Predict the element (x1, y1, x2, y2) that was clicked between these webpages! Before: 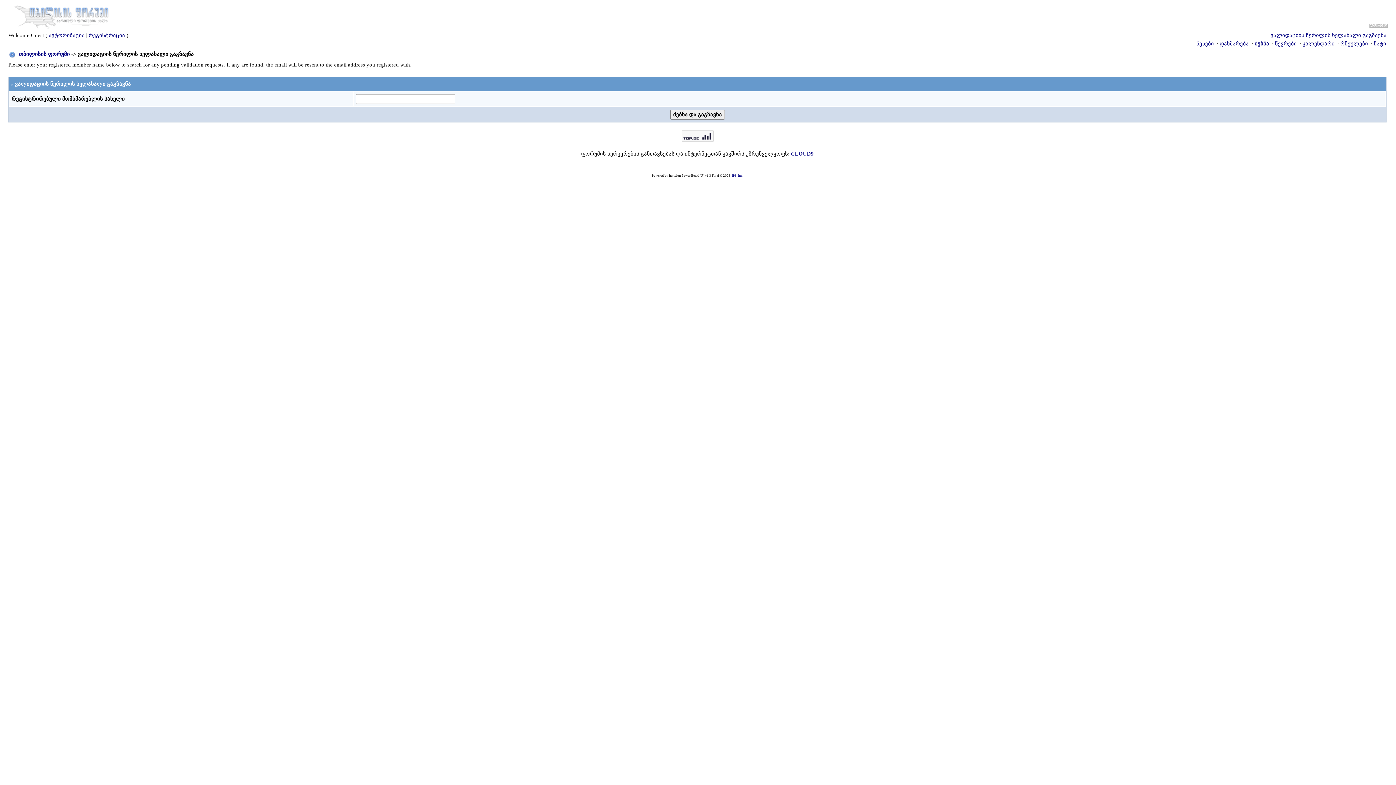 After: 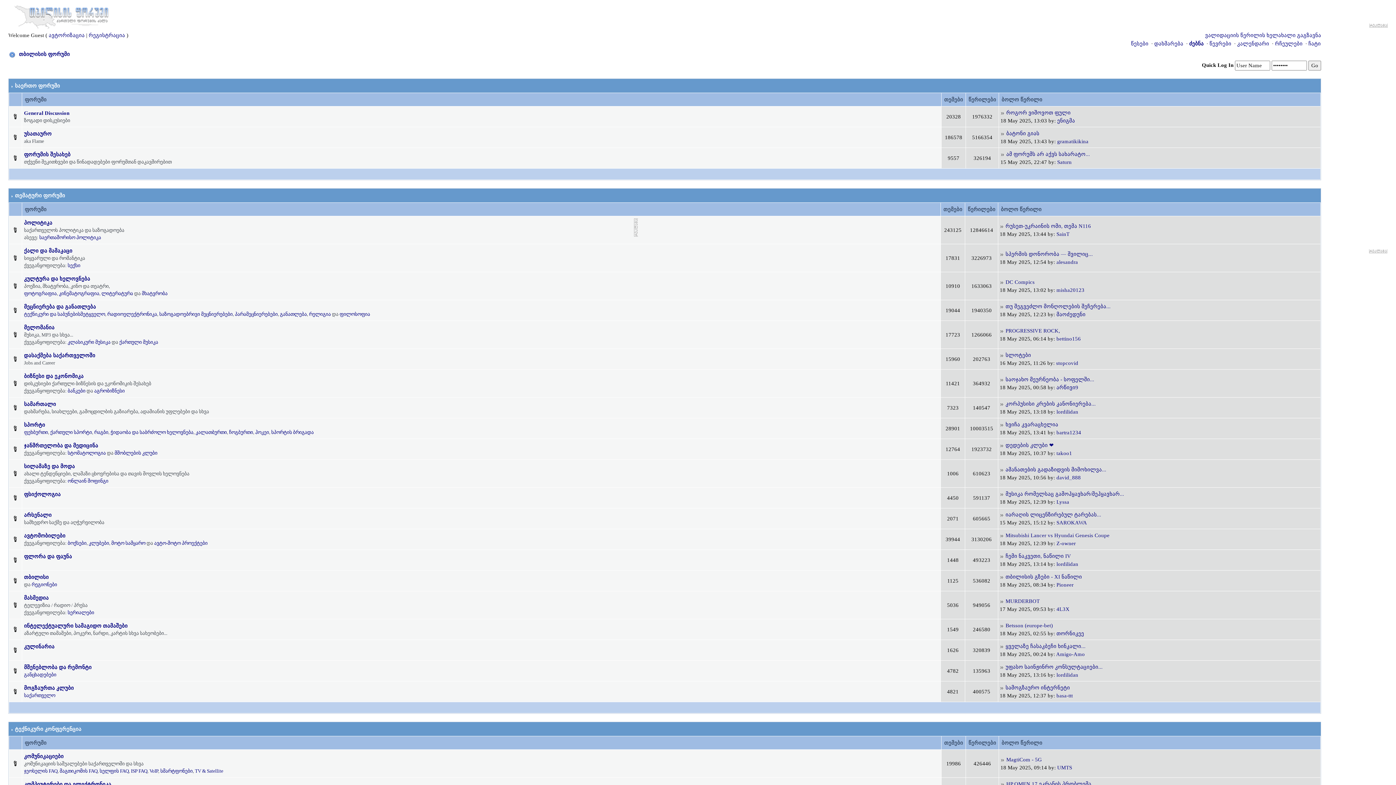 Action: label: თბილისის ფორუმი bbox: (18, 51, 69, 57)